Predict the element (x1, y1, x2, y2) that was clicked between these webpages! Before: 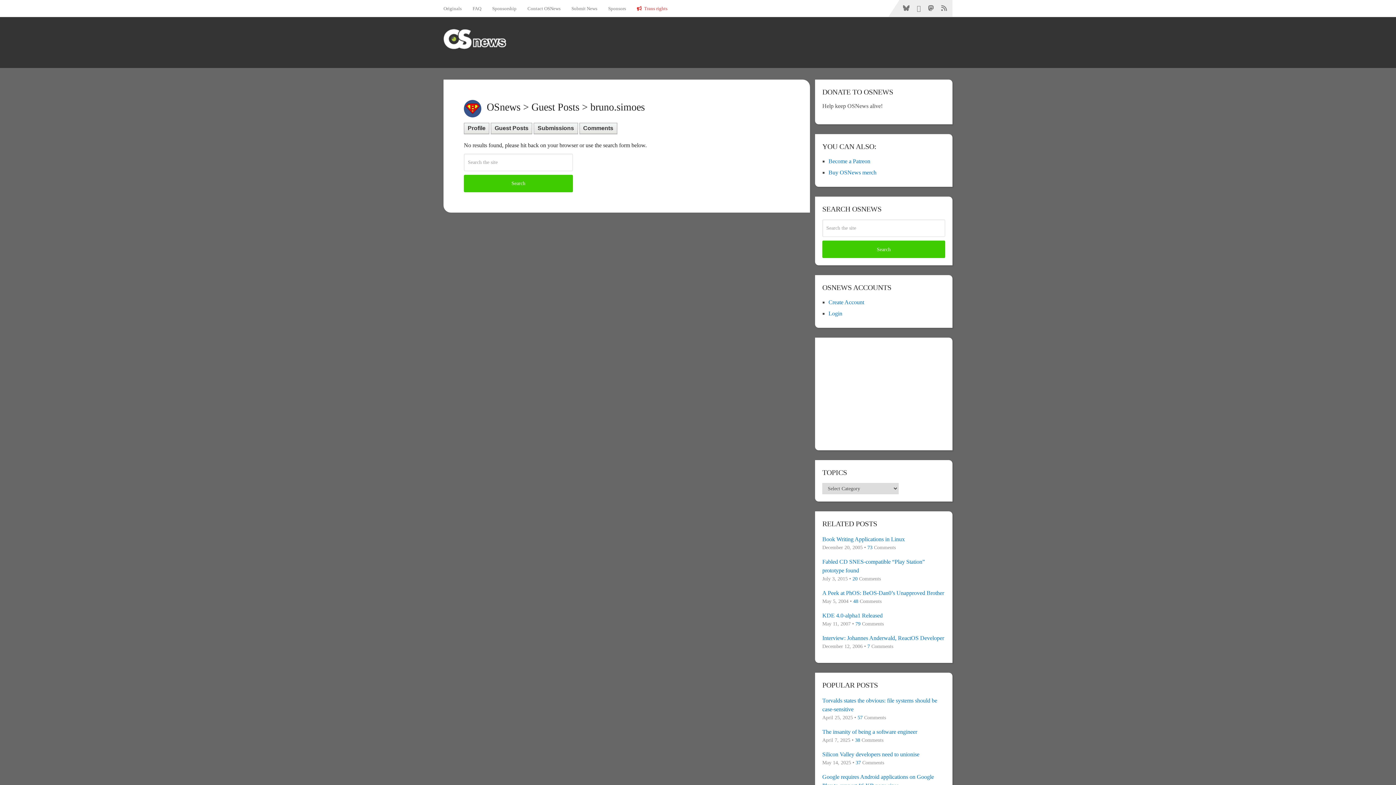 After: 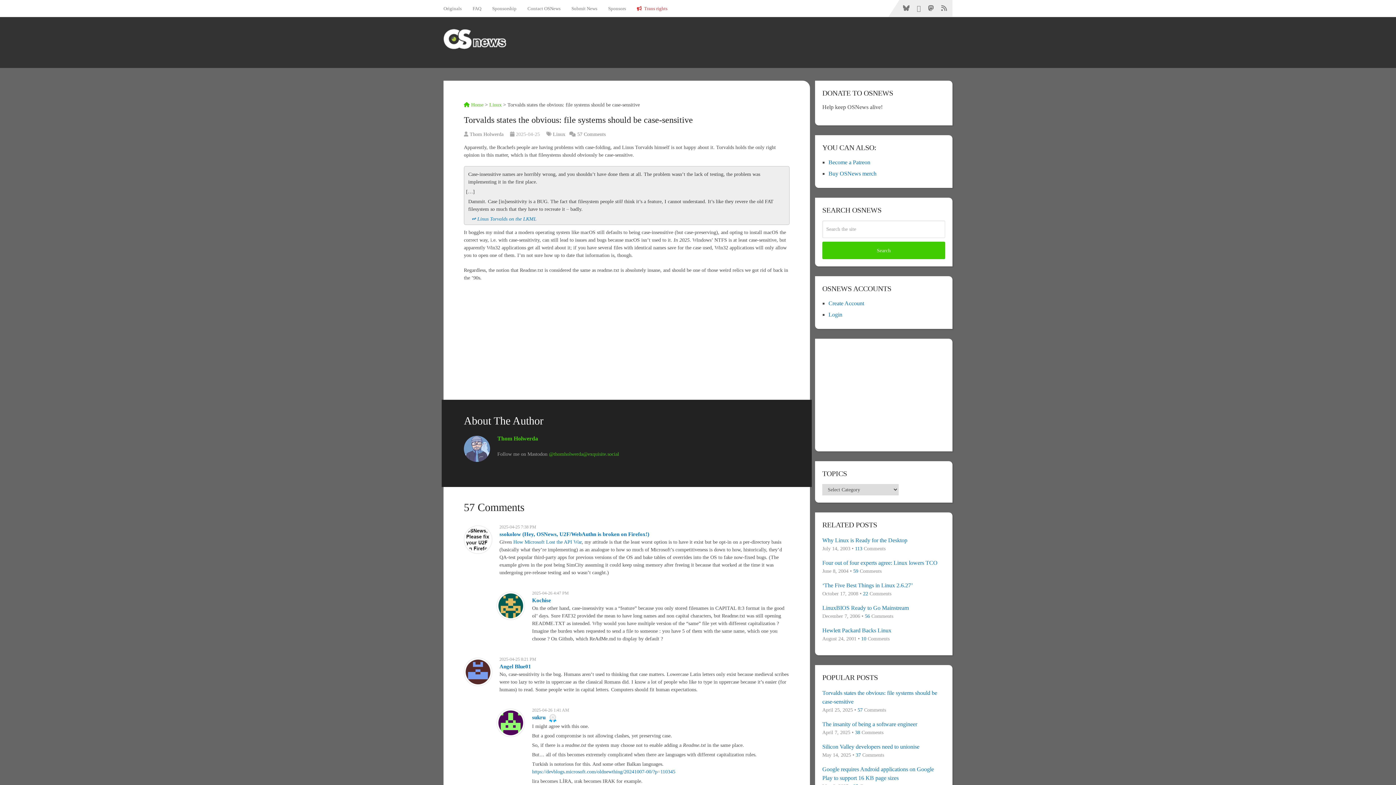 Action: bbox: (822, 696, 945, 714) label: Torvalds states the obvious: file systems should be case-sensitive